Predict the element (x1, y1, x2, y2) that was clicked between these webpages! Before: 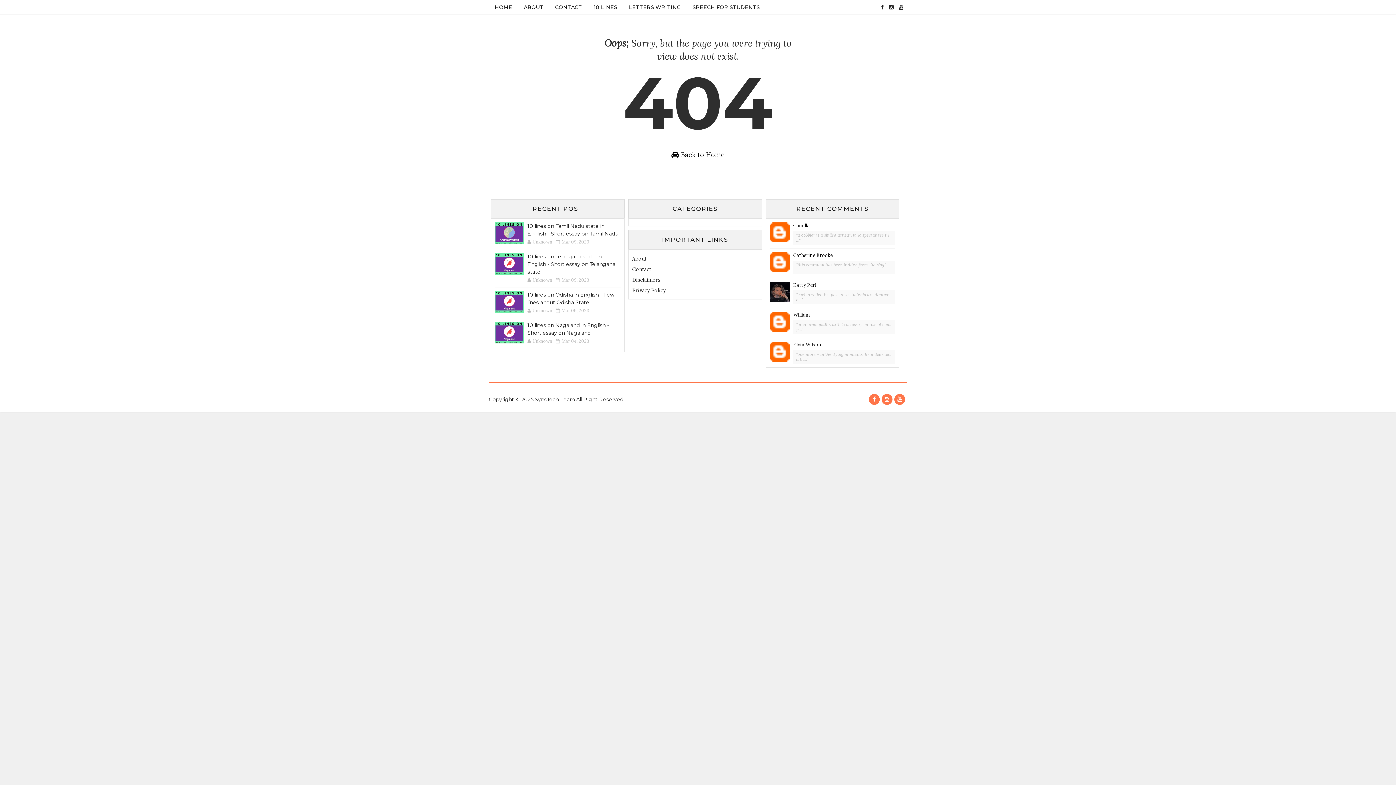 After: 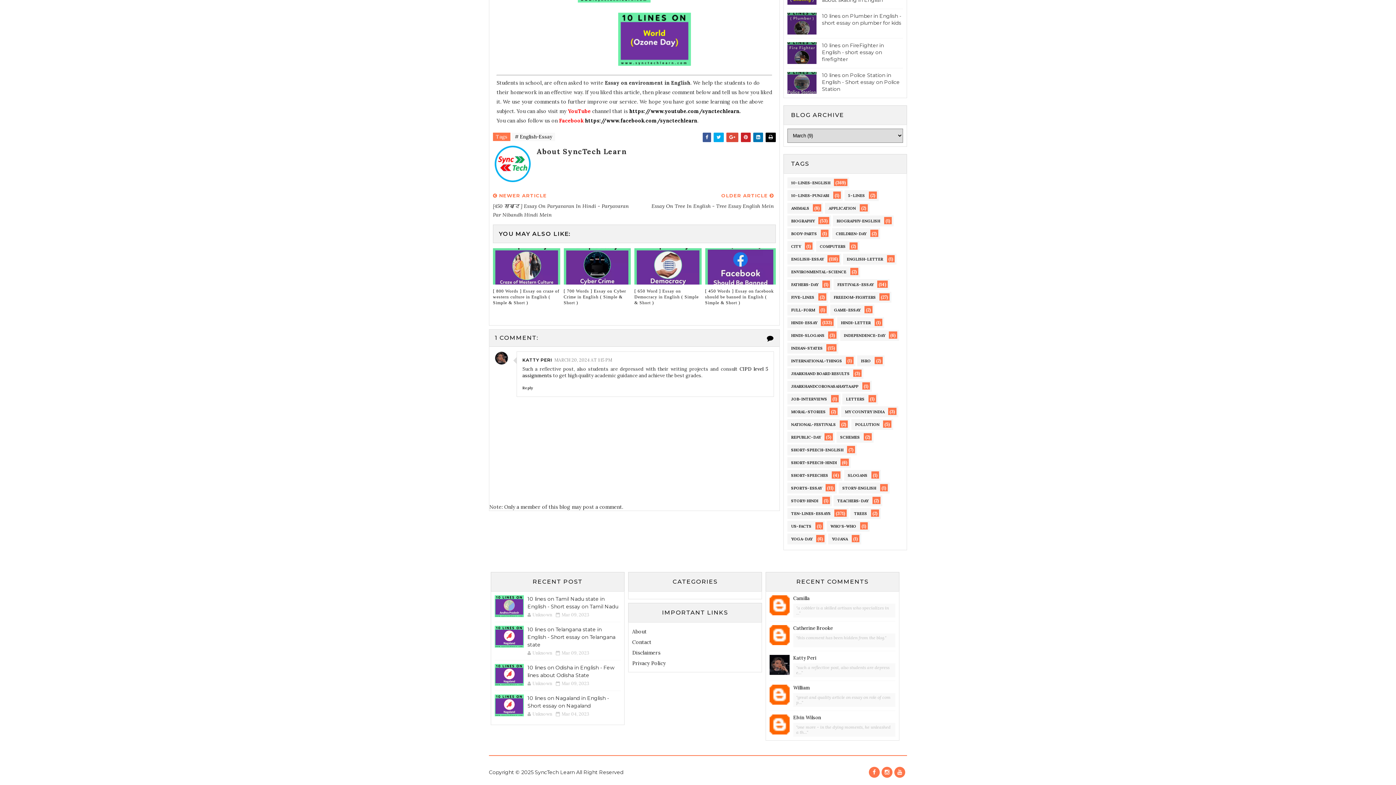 Action: bbox: (793, 282, 895, 288) label: Katty Peri